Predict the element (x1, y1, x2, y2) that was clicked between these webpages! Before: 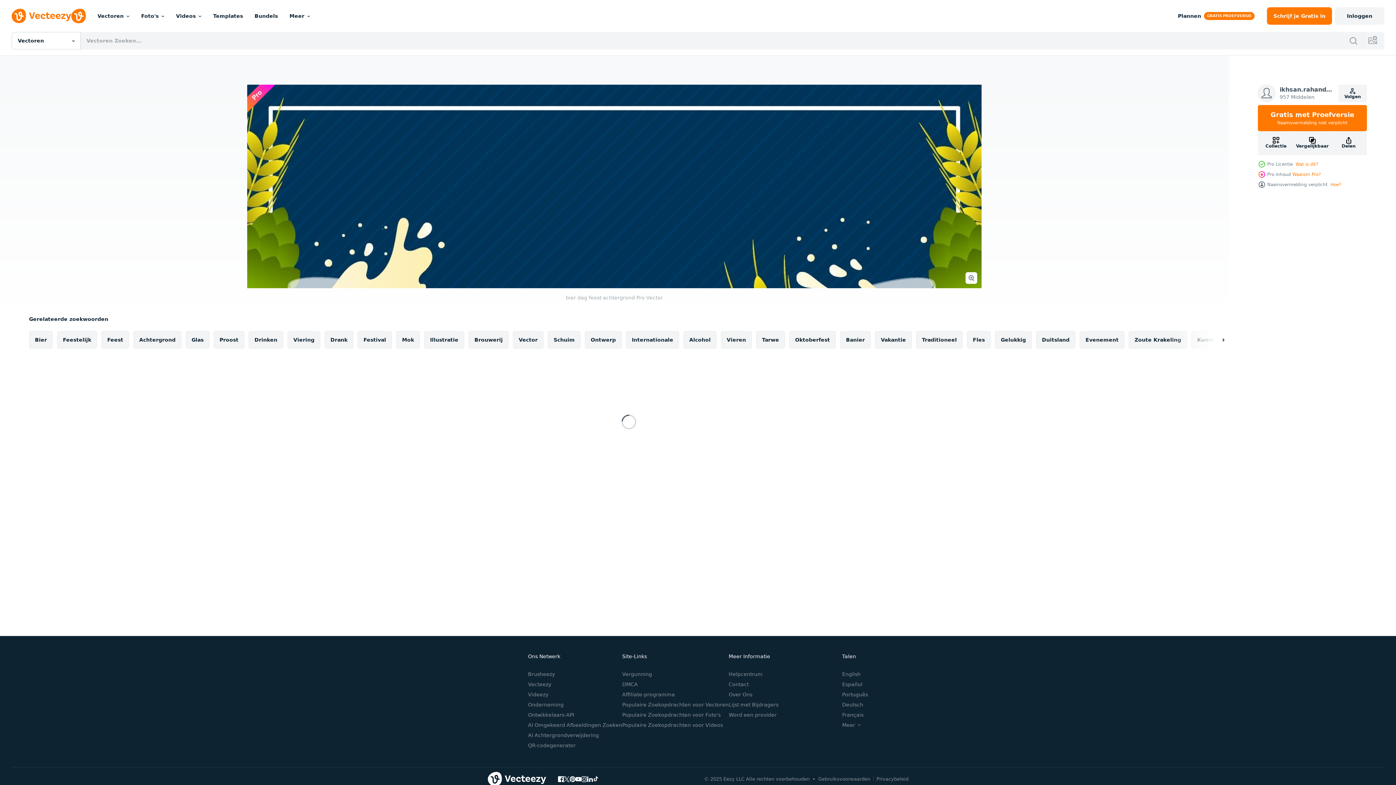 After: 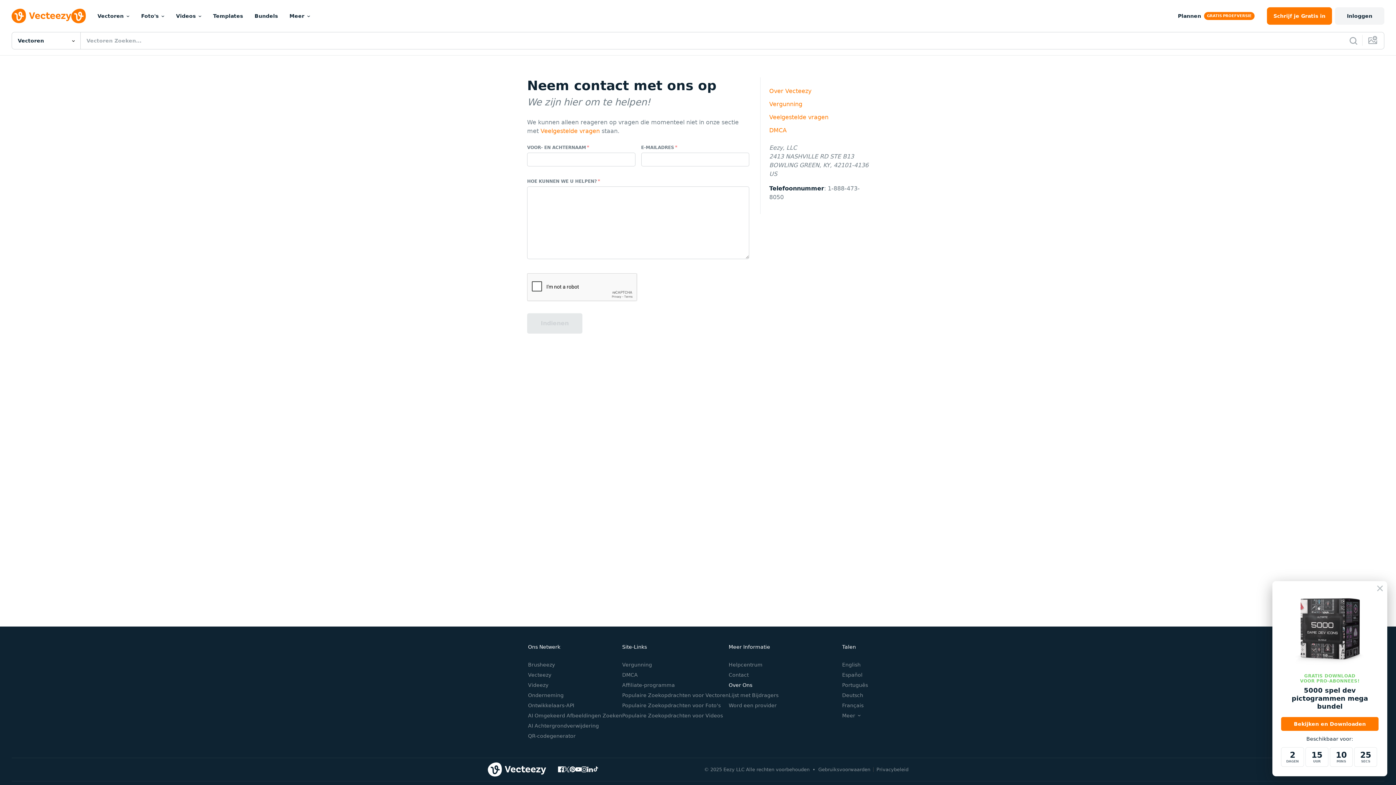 Action: label: Contact bbox: (728, 681, 748, 687)